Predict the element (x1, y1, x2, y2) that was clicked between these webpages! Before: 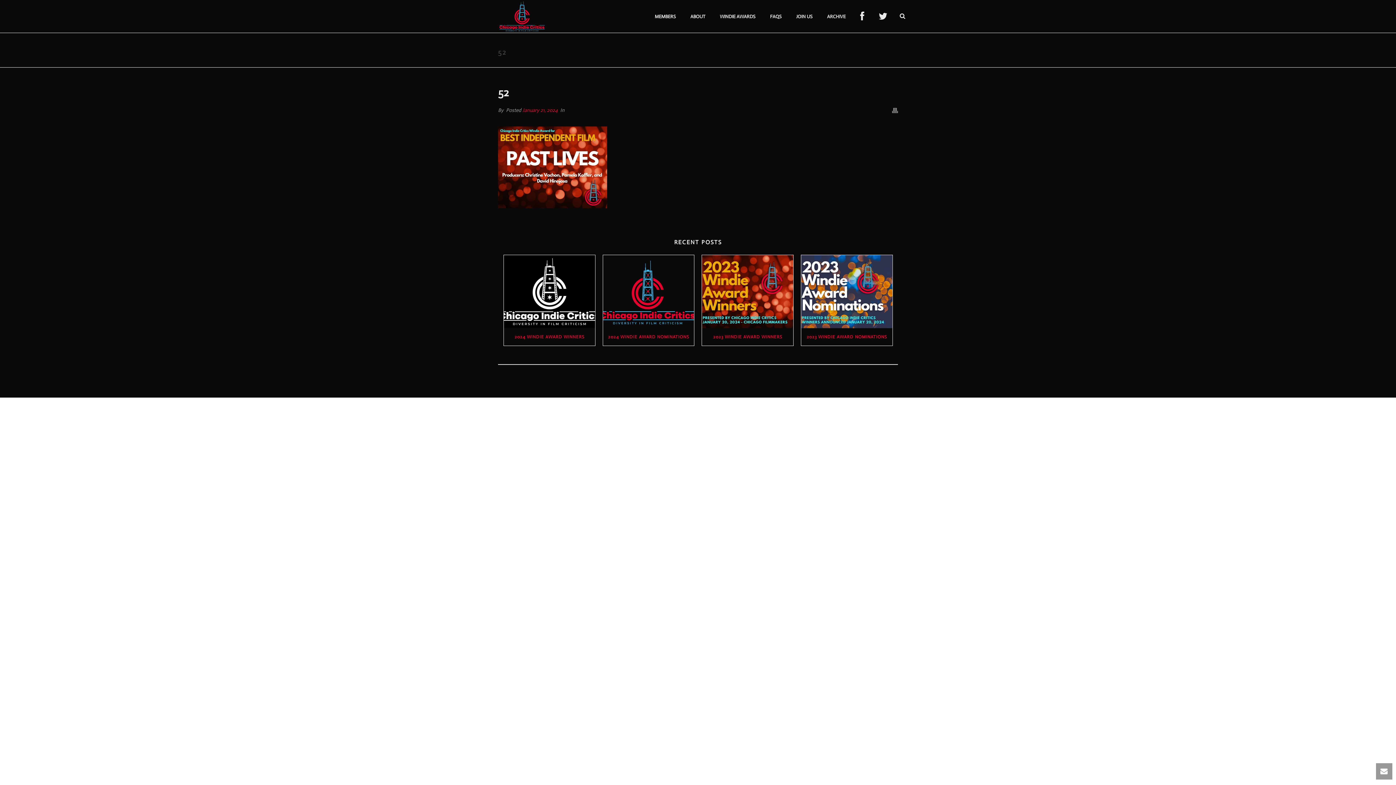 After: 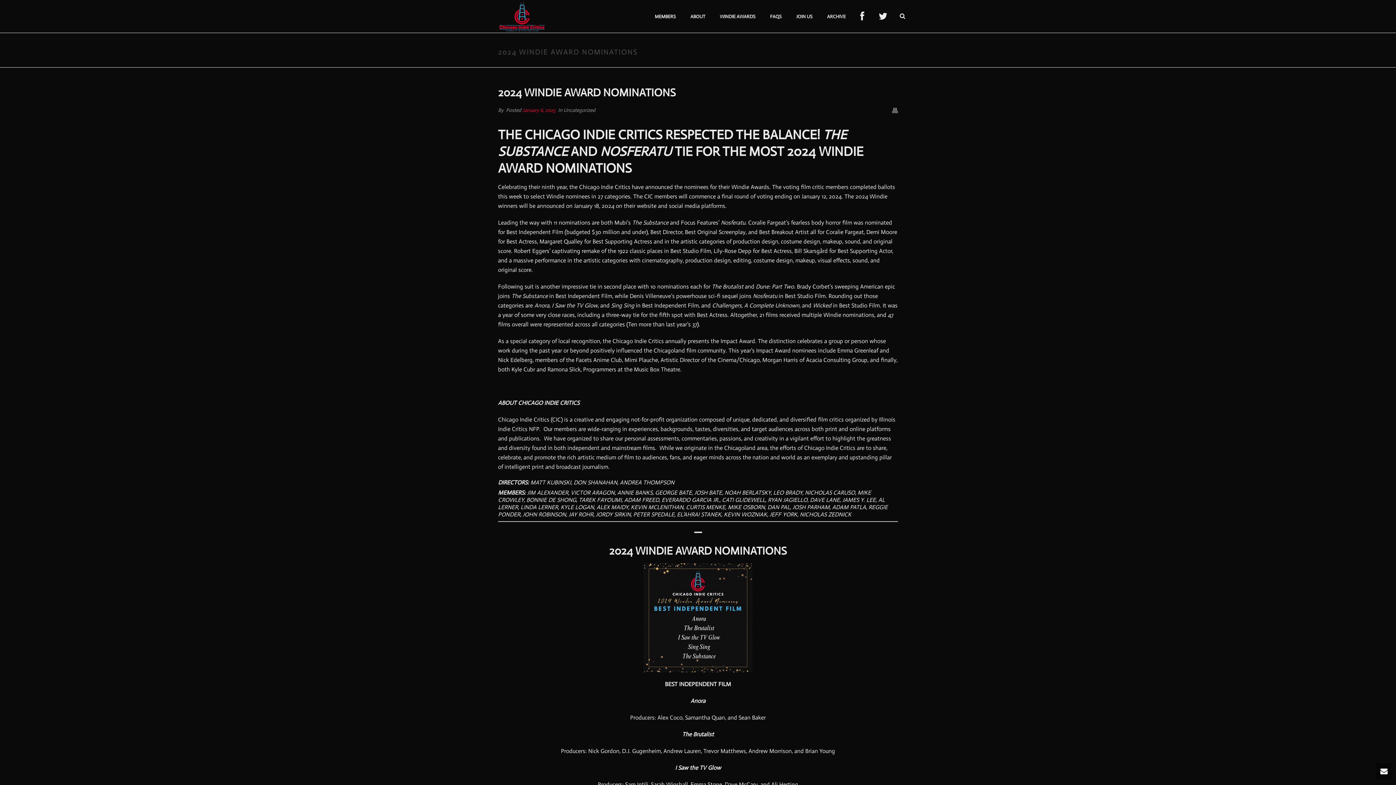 Action: bbox: (603, 328, 694, 345) label: 2024 WINDIE AWARD NOMINATIONS